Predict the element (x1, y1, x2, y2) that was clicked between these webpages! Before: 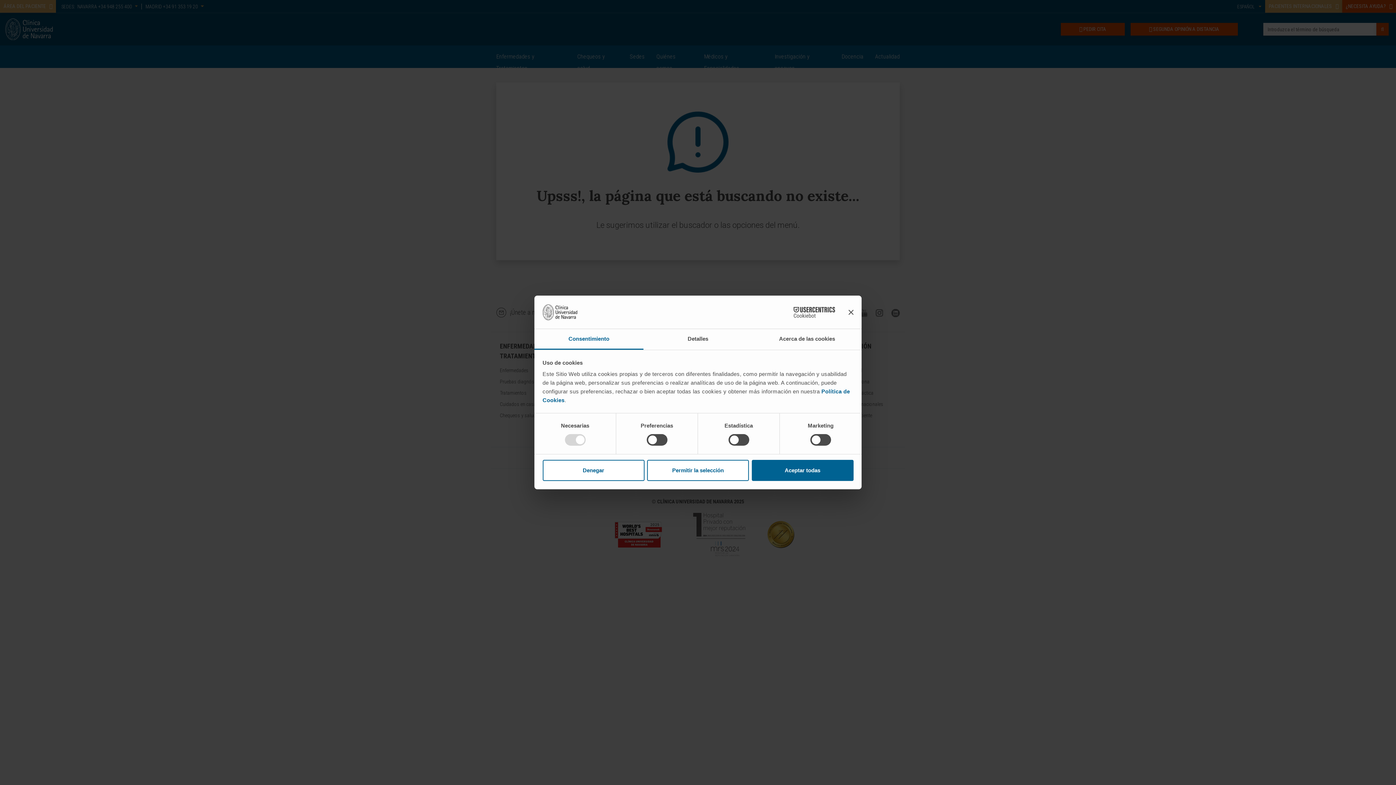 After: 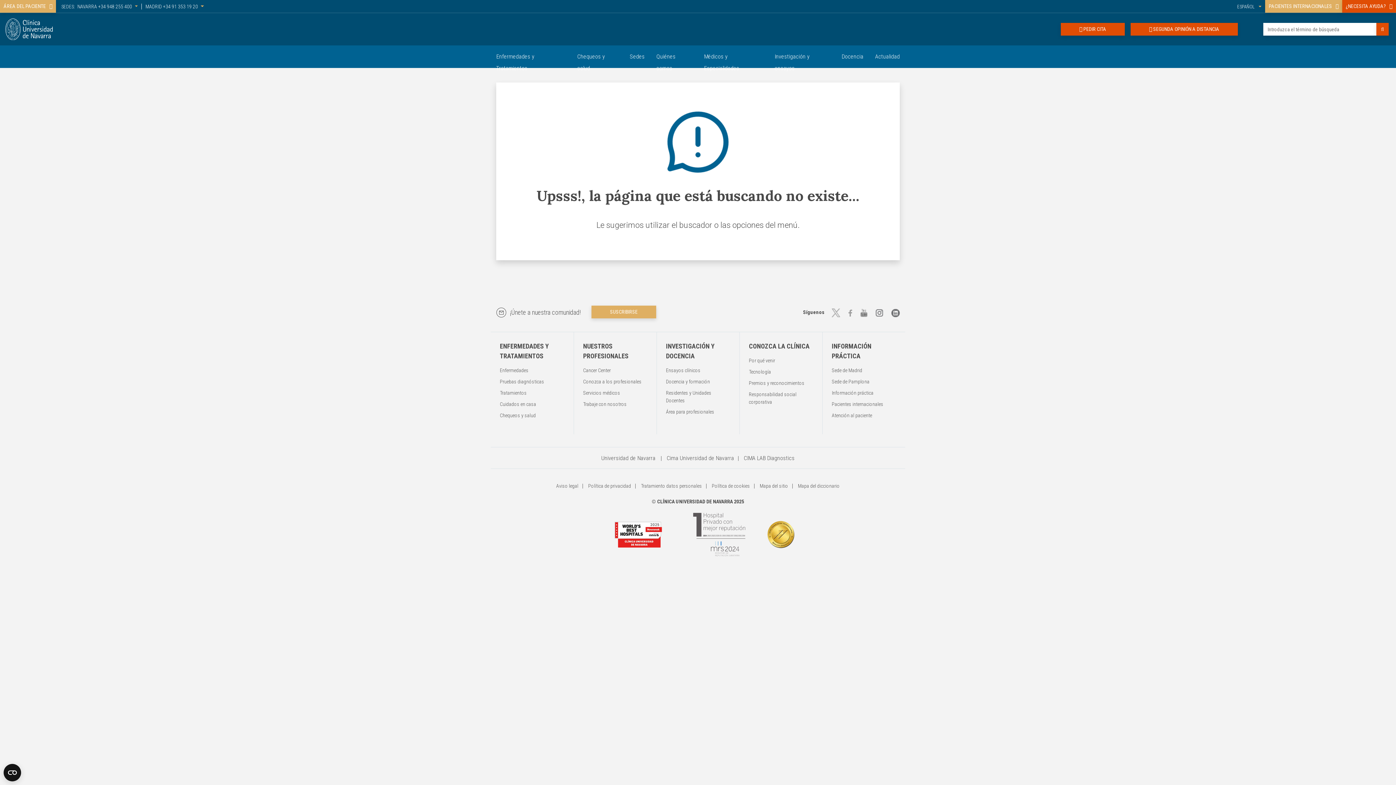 Action: bbox: (751, 460, 853, 481) label: Aceptar todas